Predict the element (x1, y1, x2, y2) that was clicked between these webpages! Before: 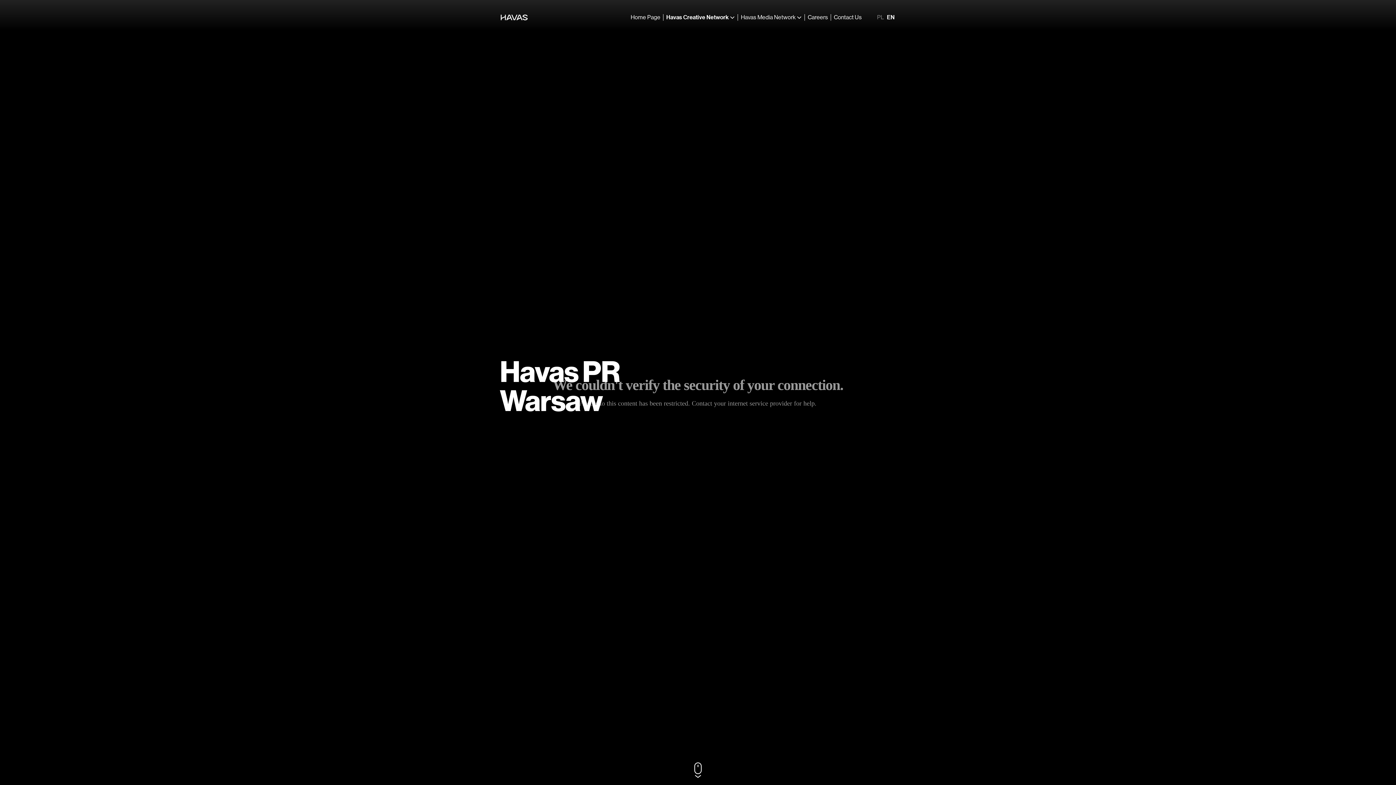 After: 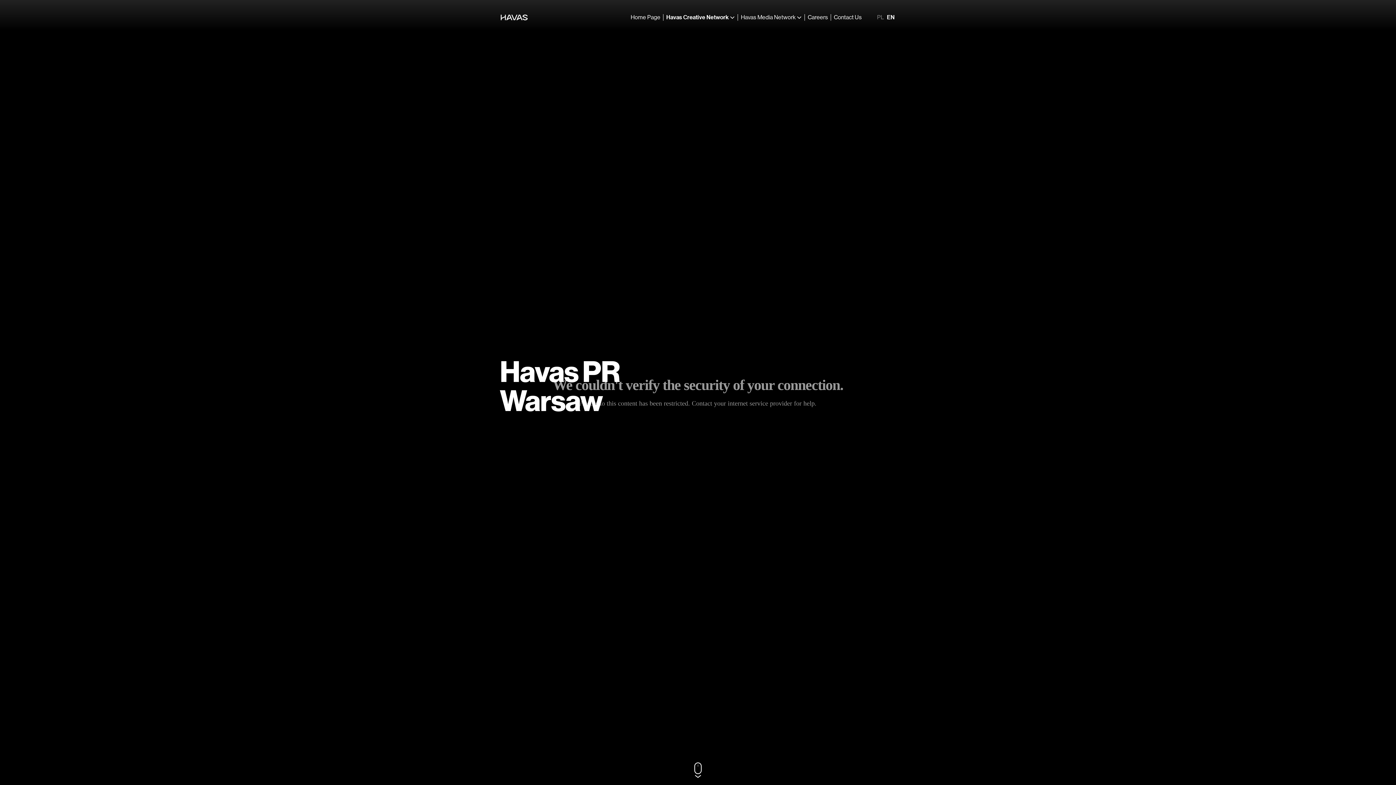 Action: bbox: (887, 12, 894, 21) label: EN